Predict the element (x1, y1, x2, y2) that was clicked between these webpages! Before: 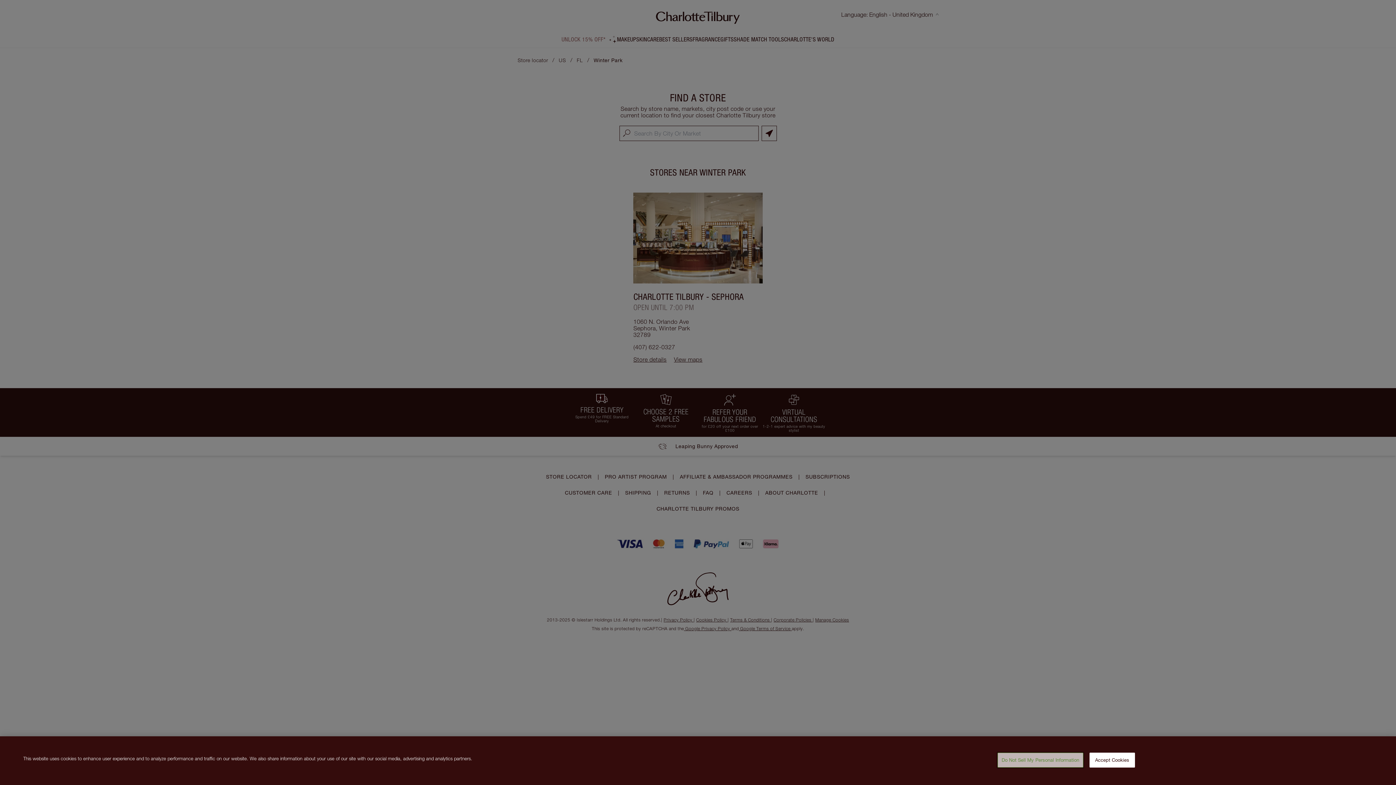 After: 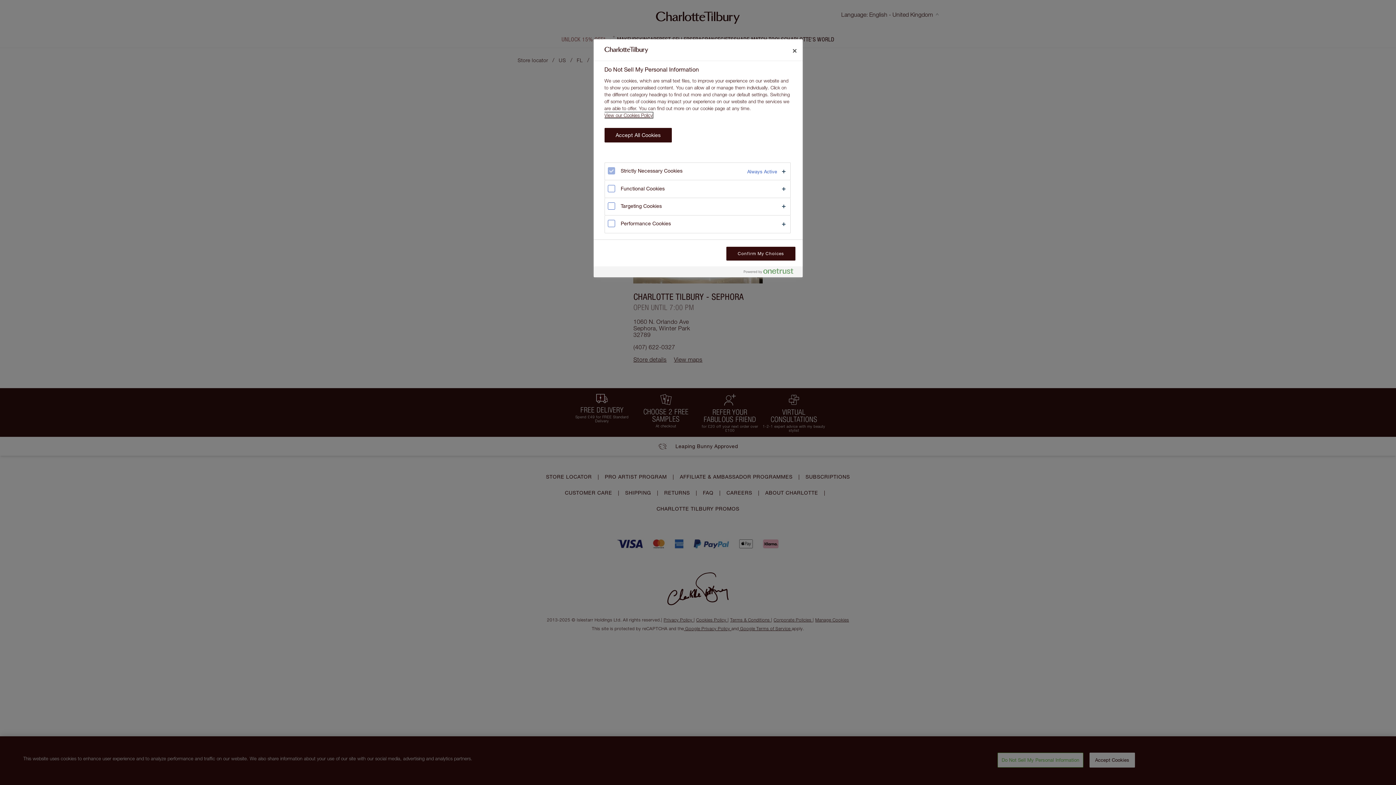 Action: bbox: (997, 753, 1083, 768) label: Do Not Sell My Personal Information